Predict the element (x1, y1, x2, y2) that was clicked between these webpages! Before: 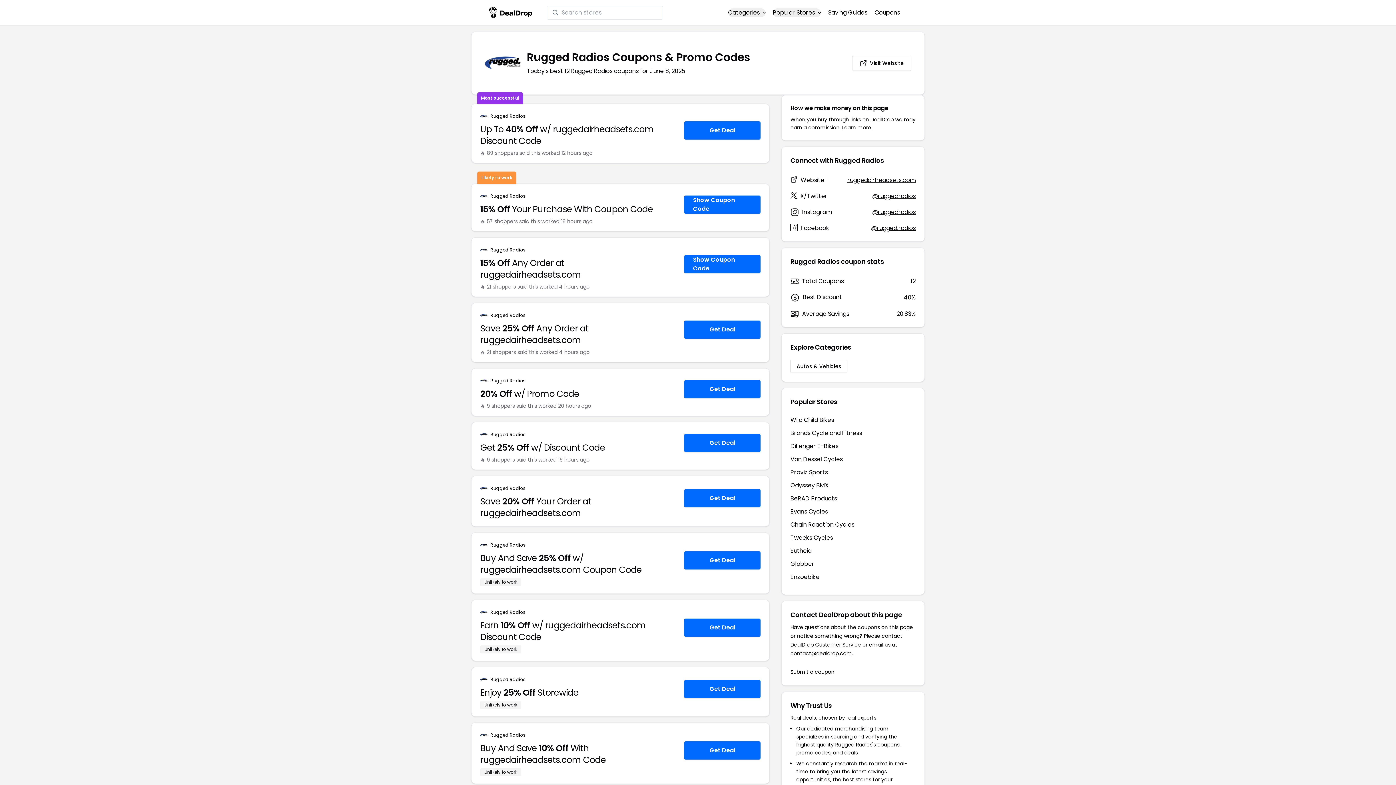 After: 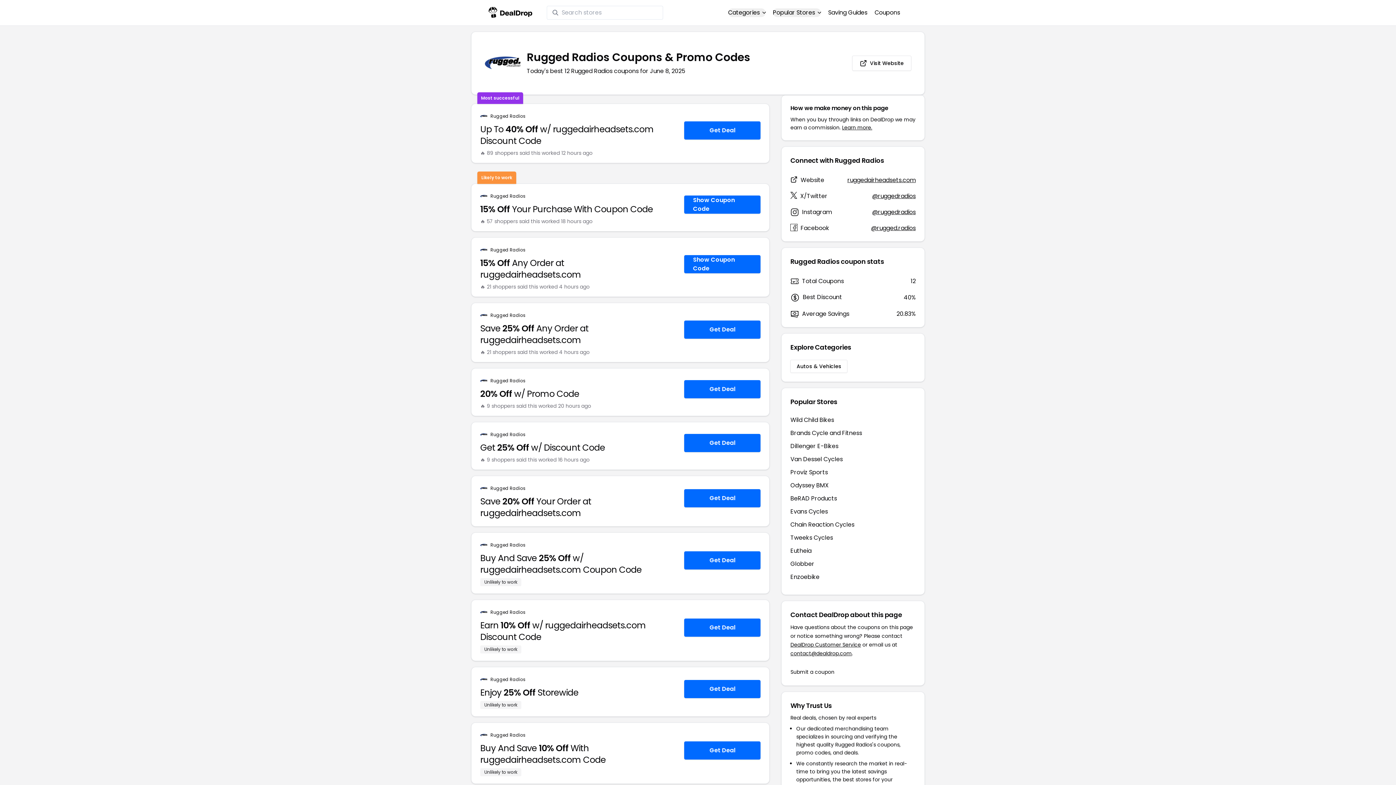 Action: bbox: (490, 312, 525, 318) label: Rugged Radios